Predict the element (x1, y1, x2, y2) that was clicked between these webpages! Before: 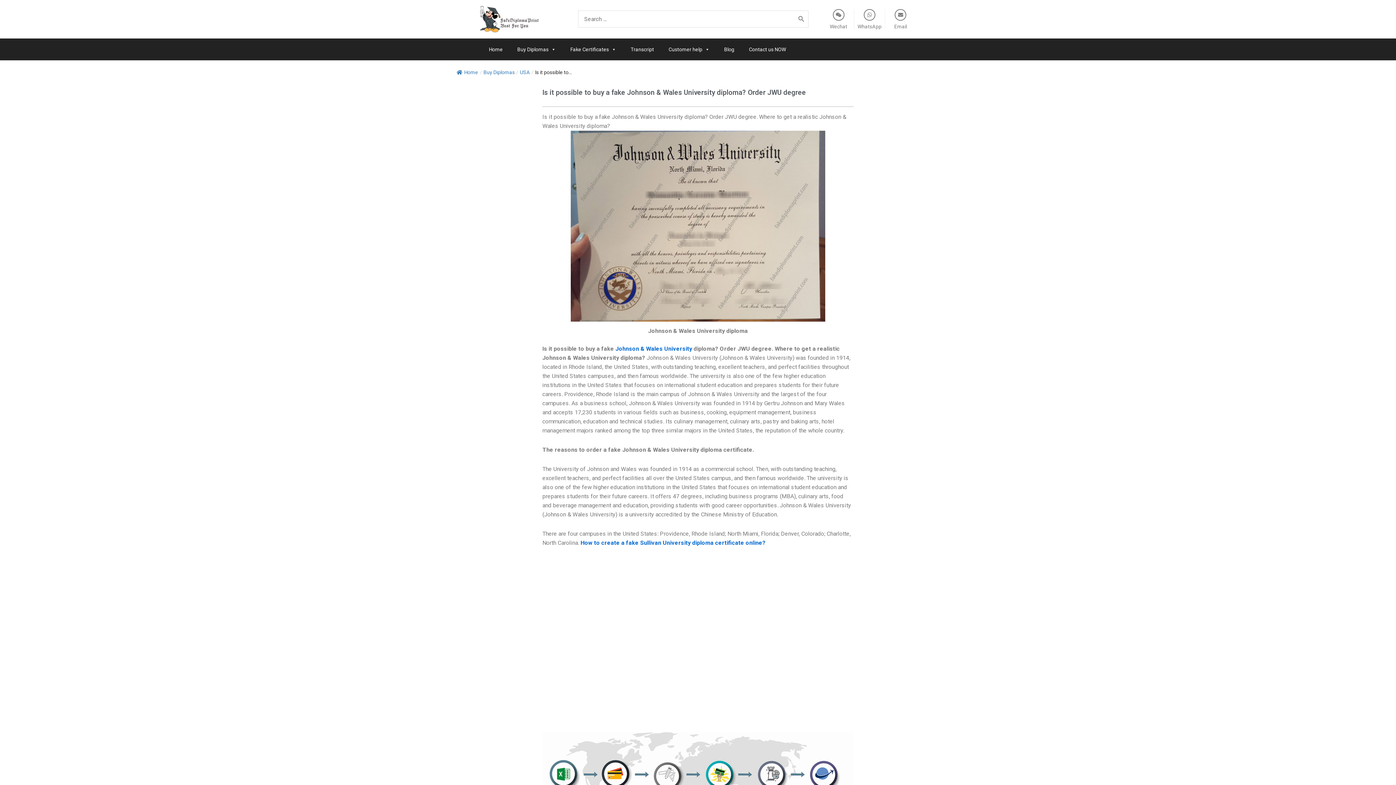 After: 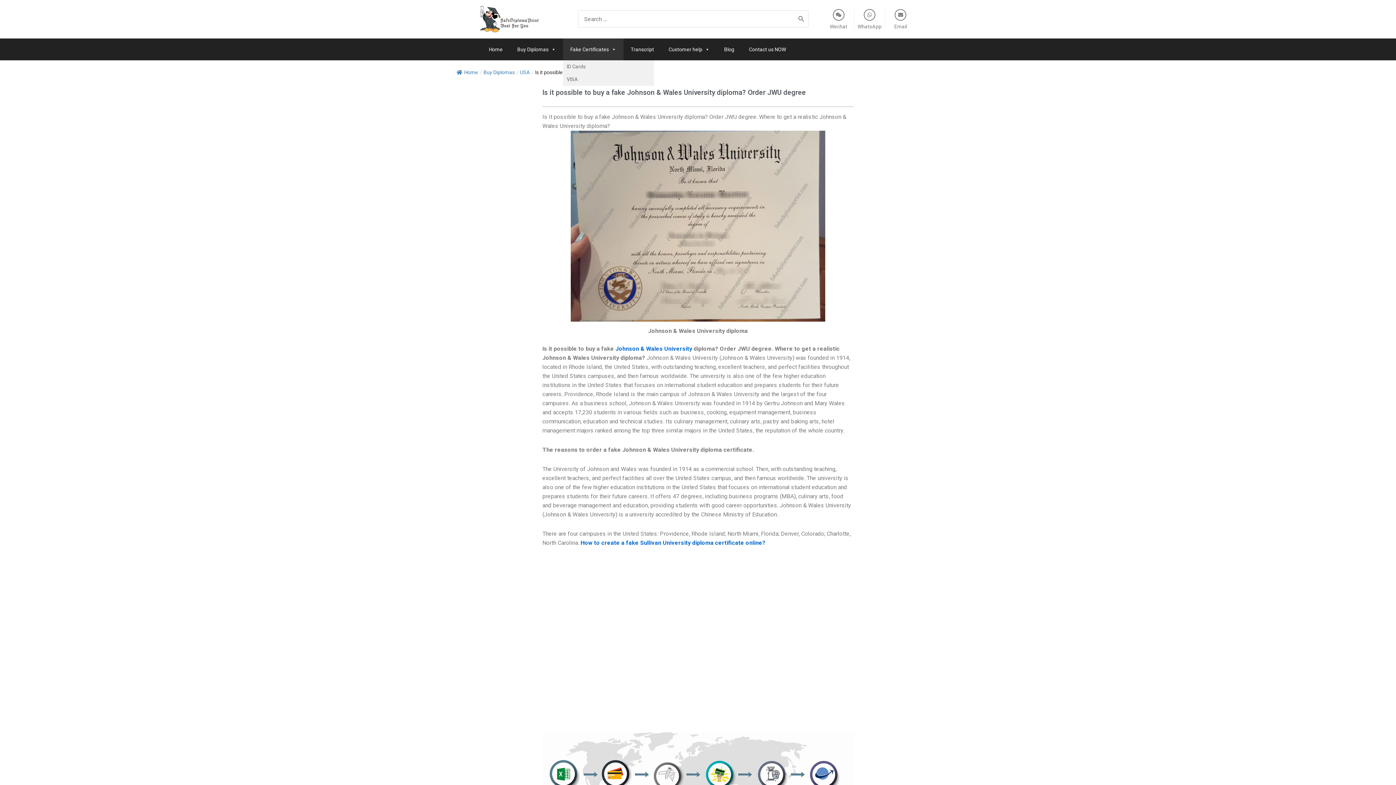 Action: bbox: (563, 38, 623, 60) label: Fake Certificates